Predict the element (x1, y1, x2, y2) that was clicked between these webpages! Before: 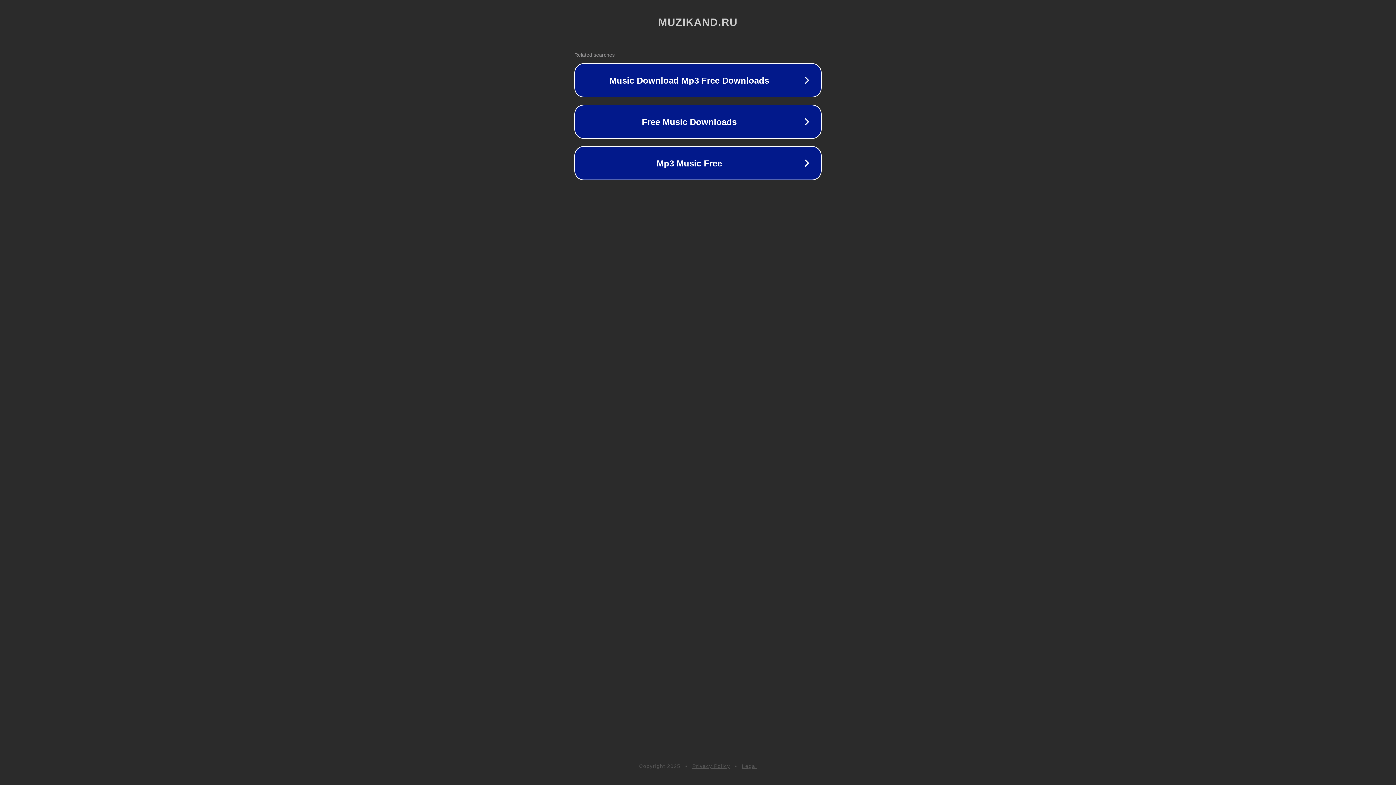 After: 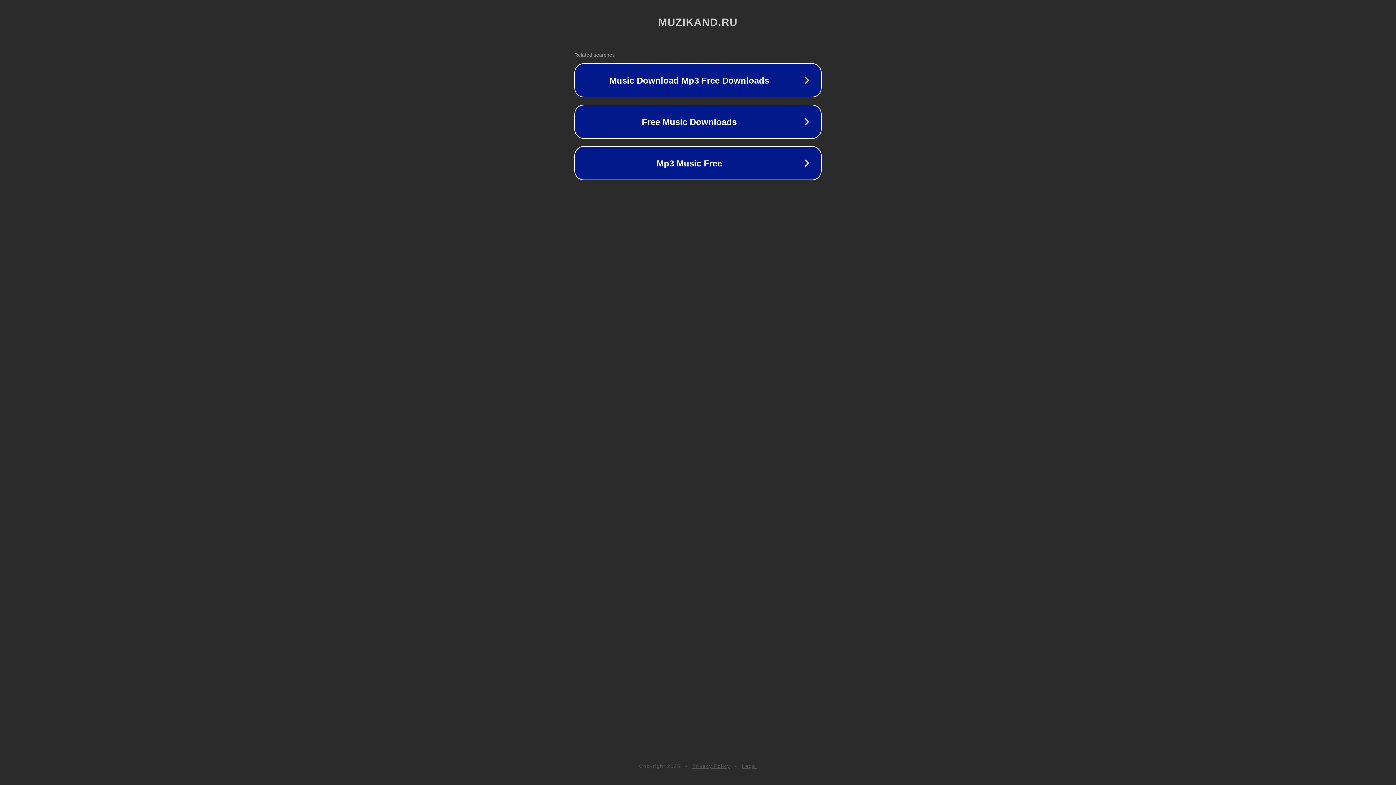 Action: label: Privacy Policy bbox: (692, 763, 730, 769)